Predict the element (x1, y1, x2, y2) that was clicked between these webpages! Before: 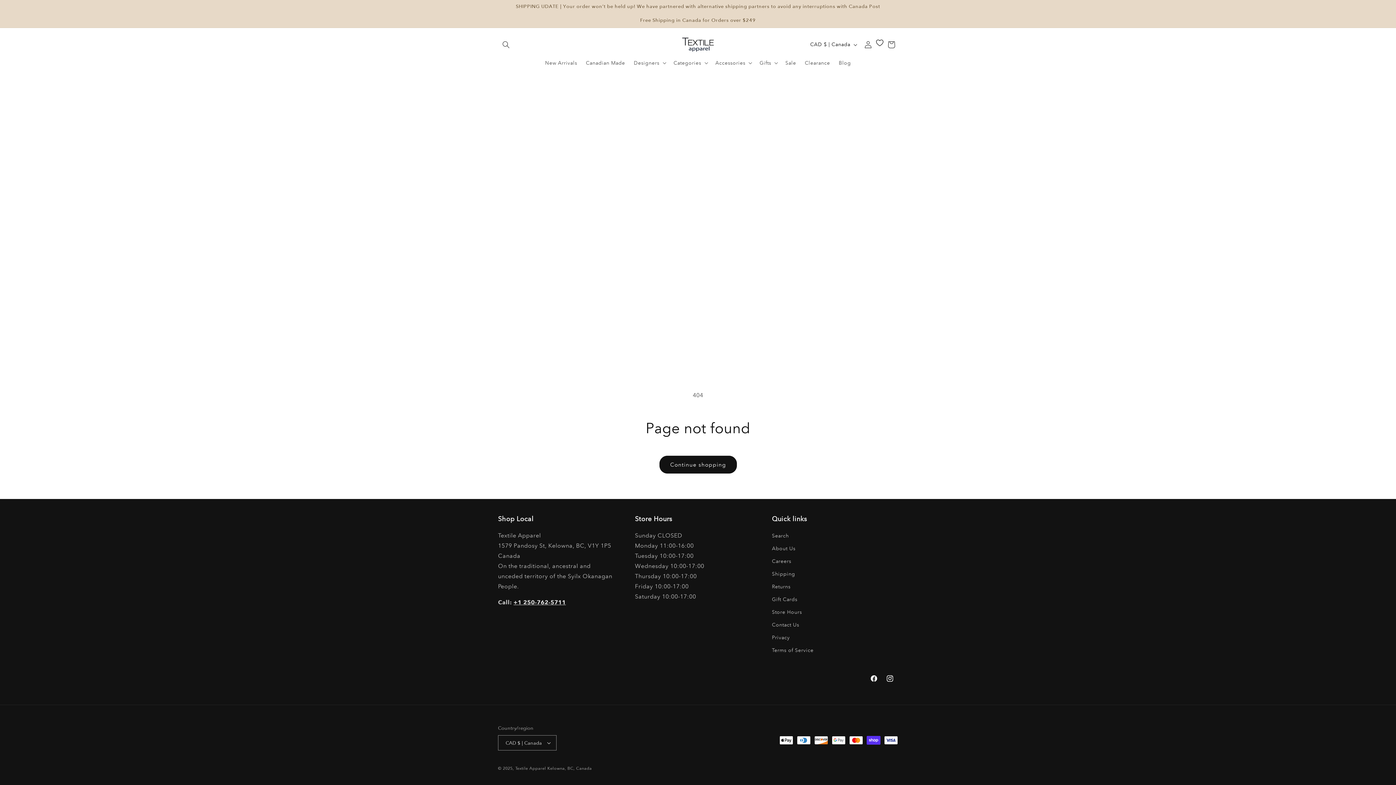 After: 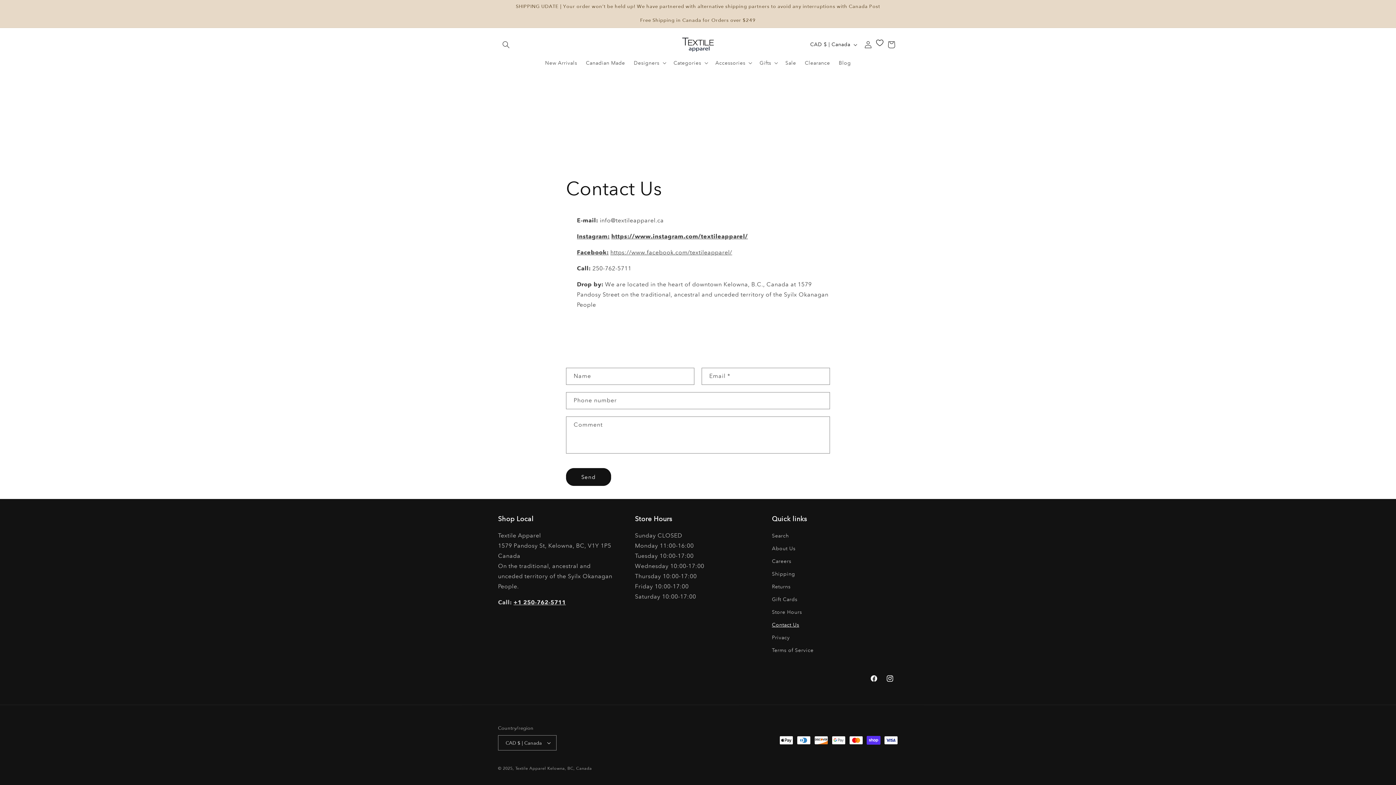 Action: label: Contact Us bbox: (772, 618, 799, 631)